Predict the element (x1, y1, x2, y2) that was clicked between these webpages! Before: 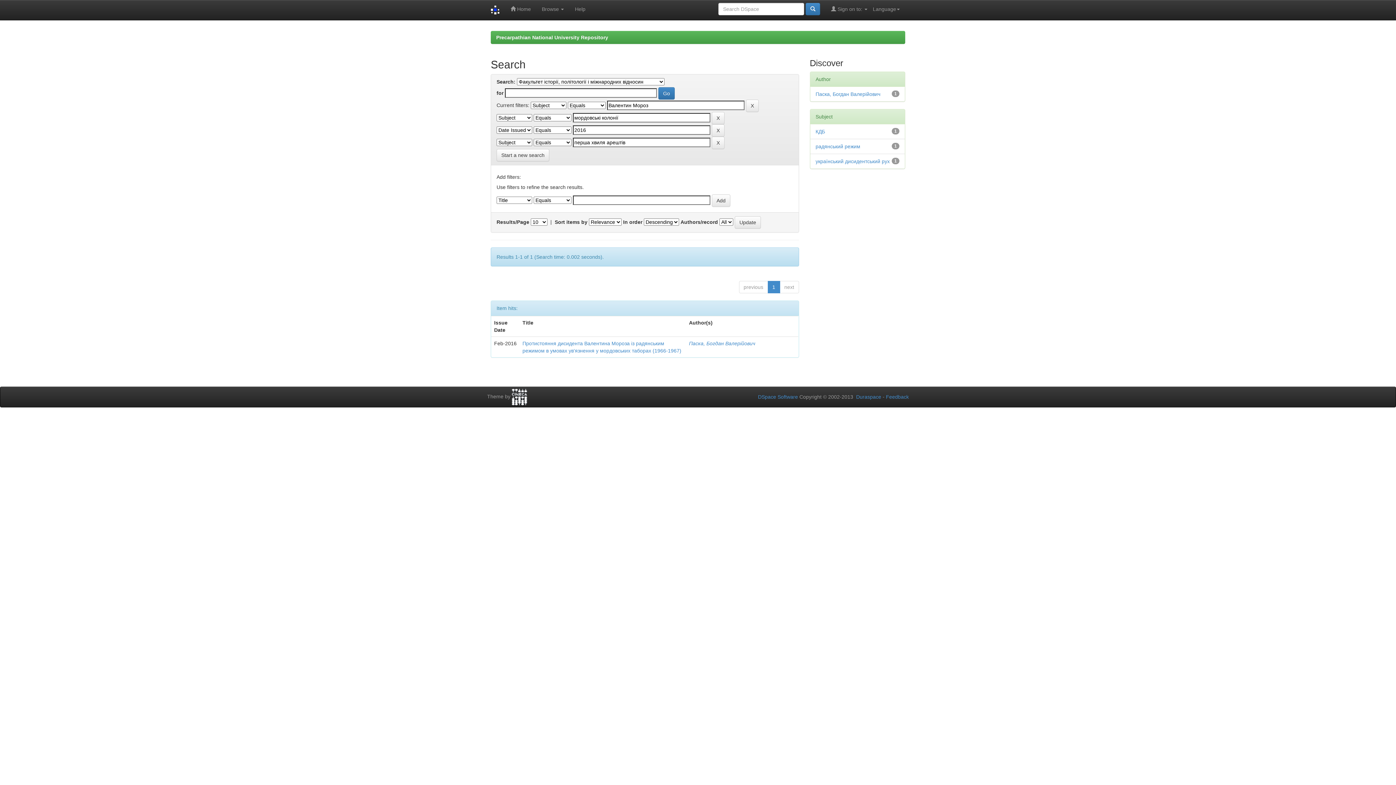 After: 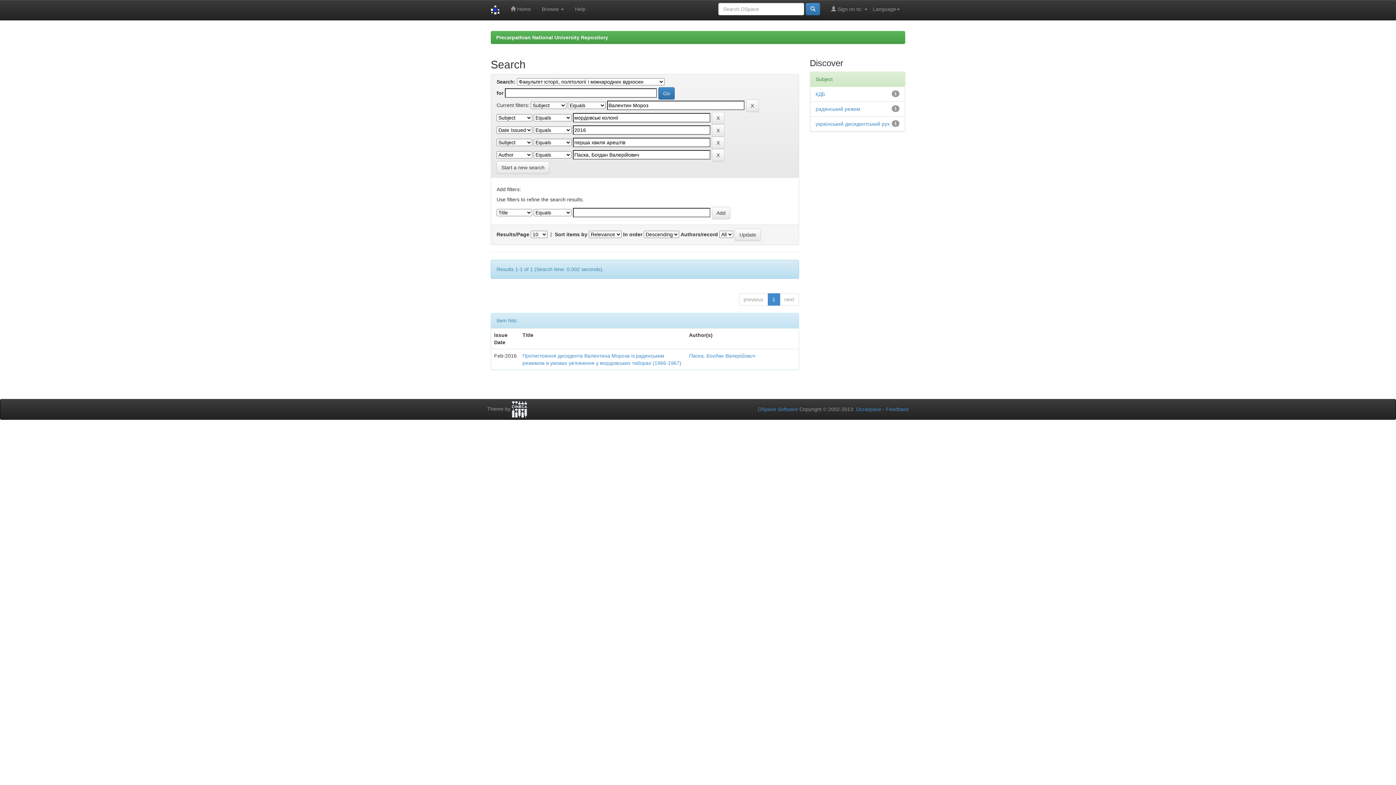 Action: label: Паска, Богдан Валерійович bbox: (815, 91, 880, 97)